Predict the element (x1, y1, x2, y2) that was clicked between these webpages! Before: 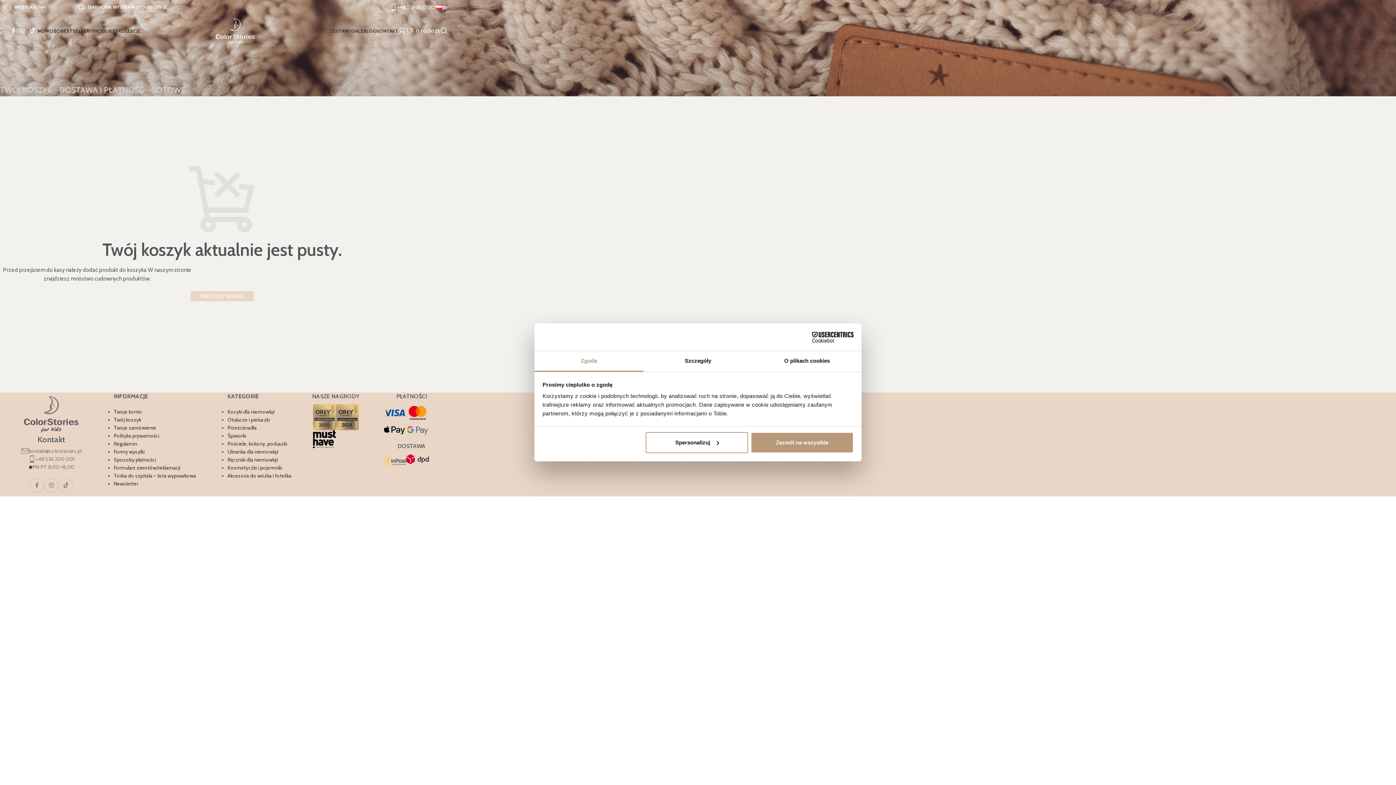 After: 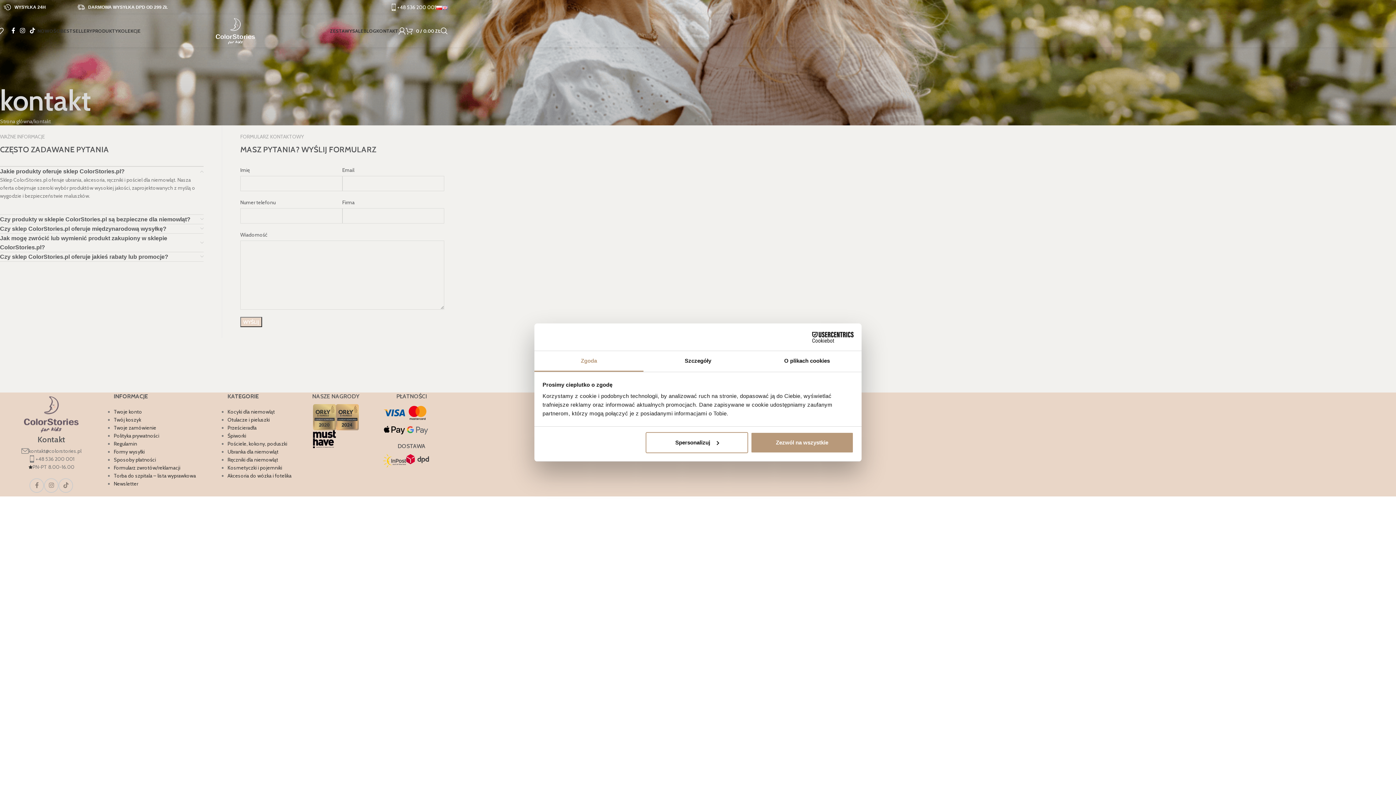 Action: bbox: (376, 23, 398, 38) label: KONTAKT